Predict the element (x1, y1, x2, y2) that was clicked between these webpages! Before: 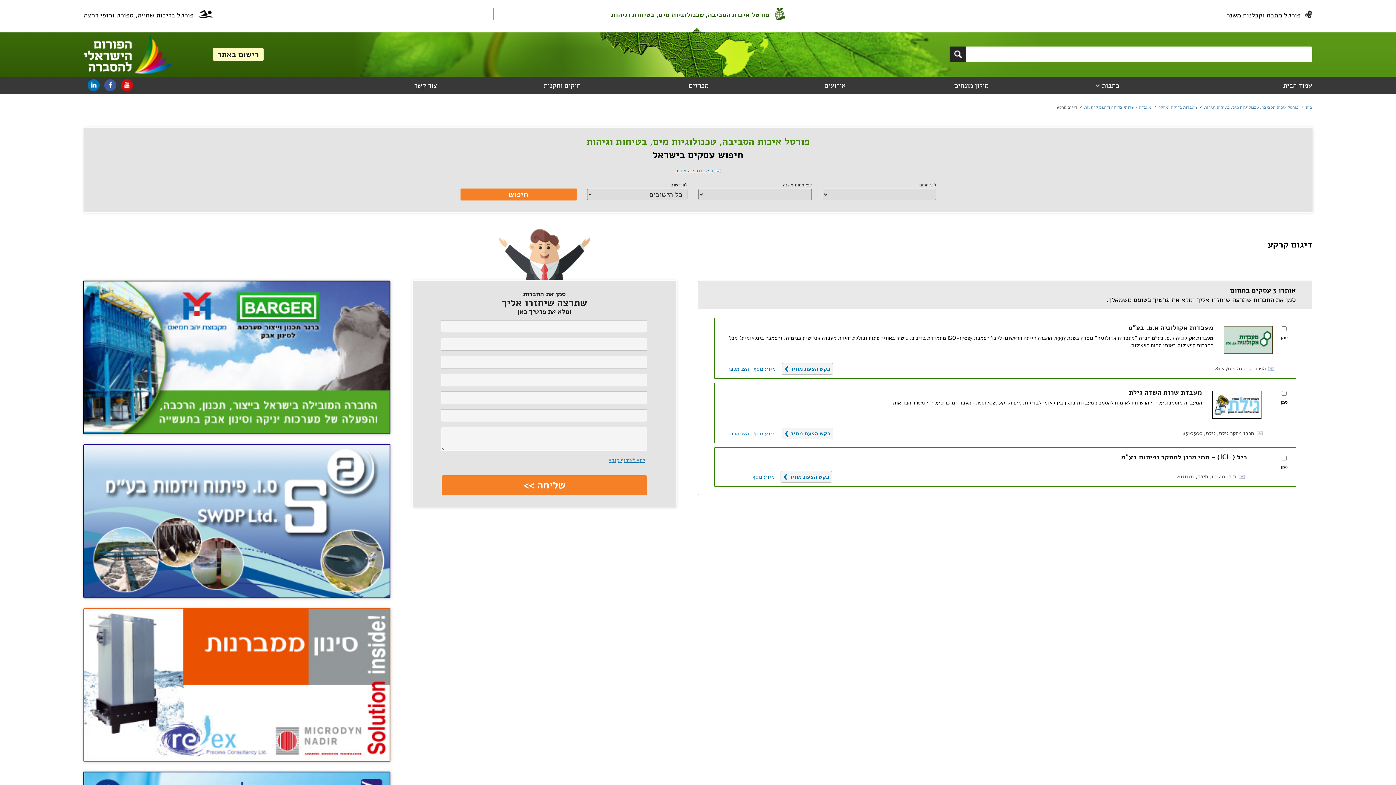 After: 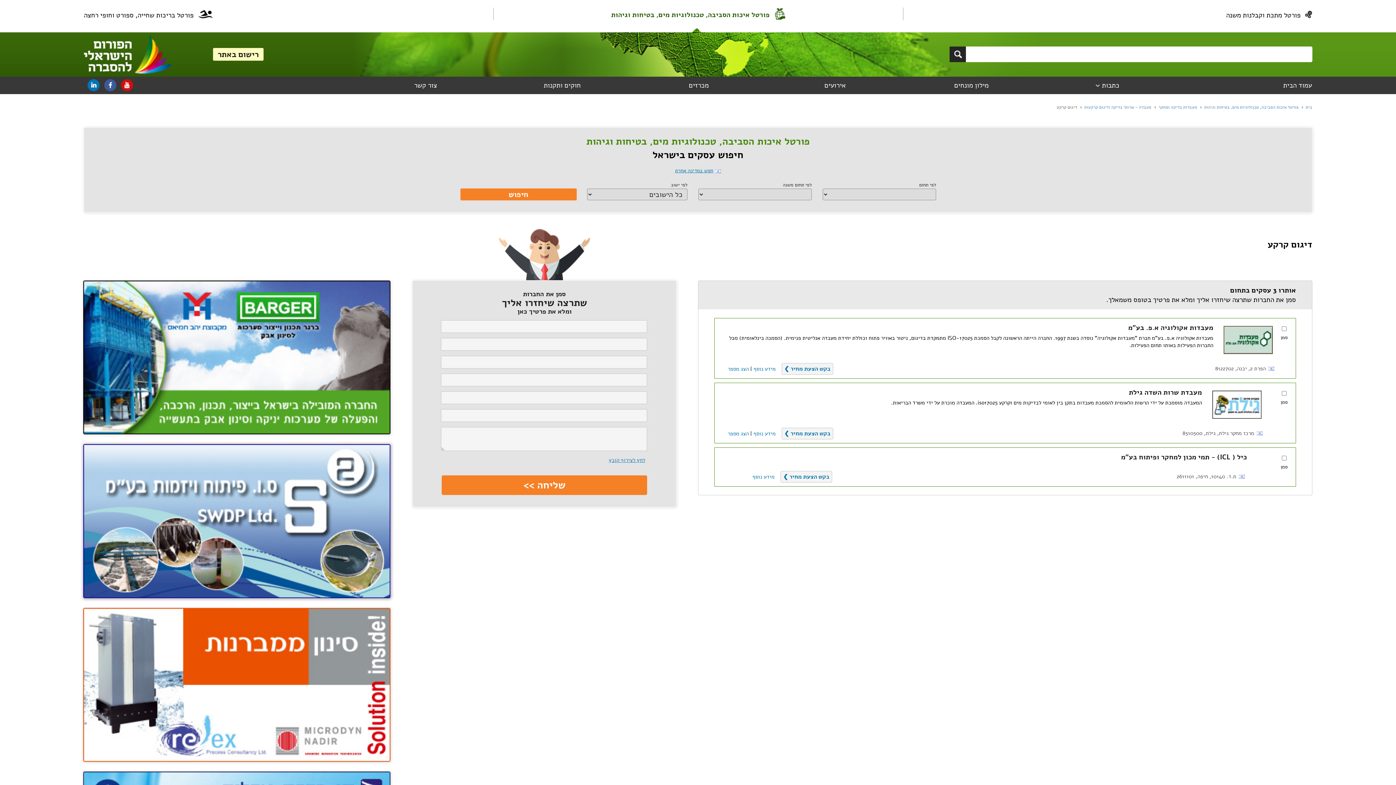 Action: bbox: (83, 444, 390, 598)